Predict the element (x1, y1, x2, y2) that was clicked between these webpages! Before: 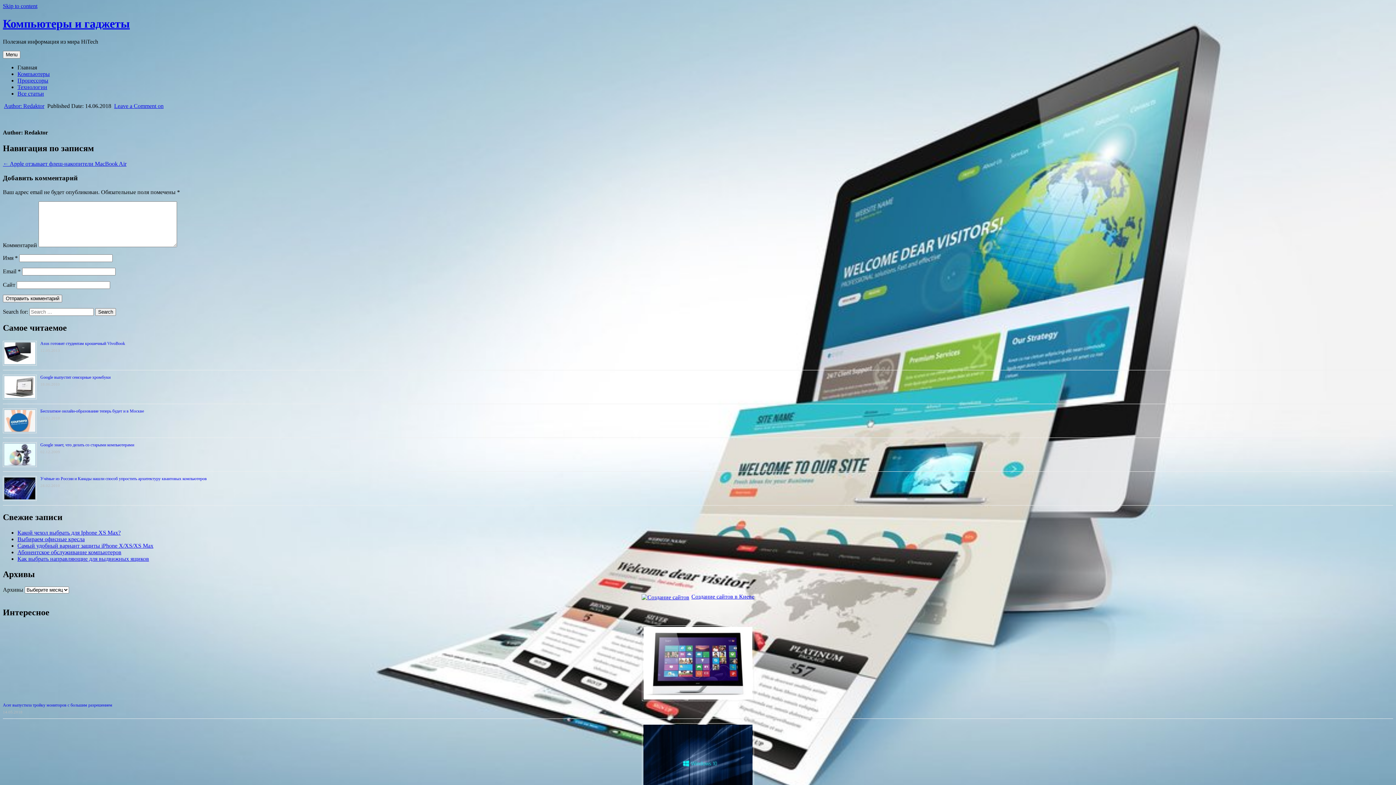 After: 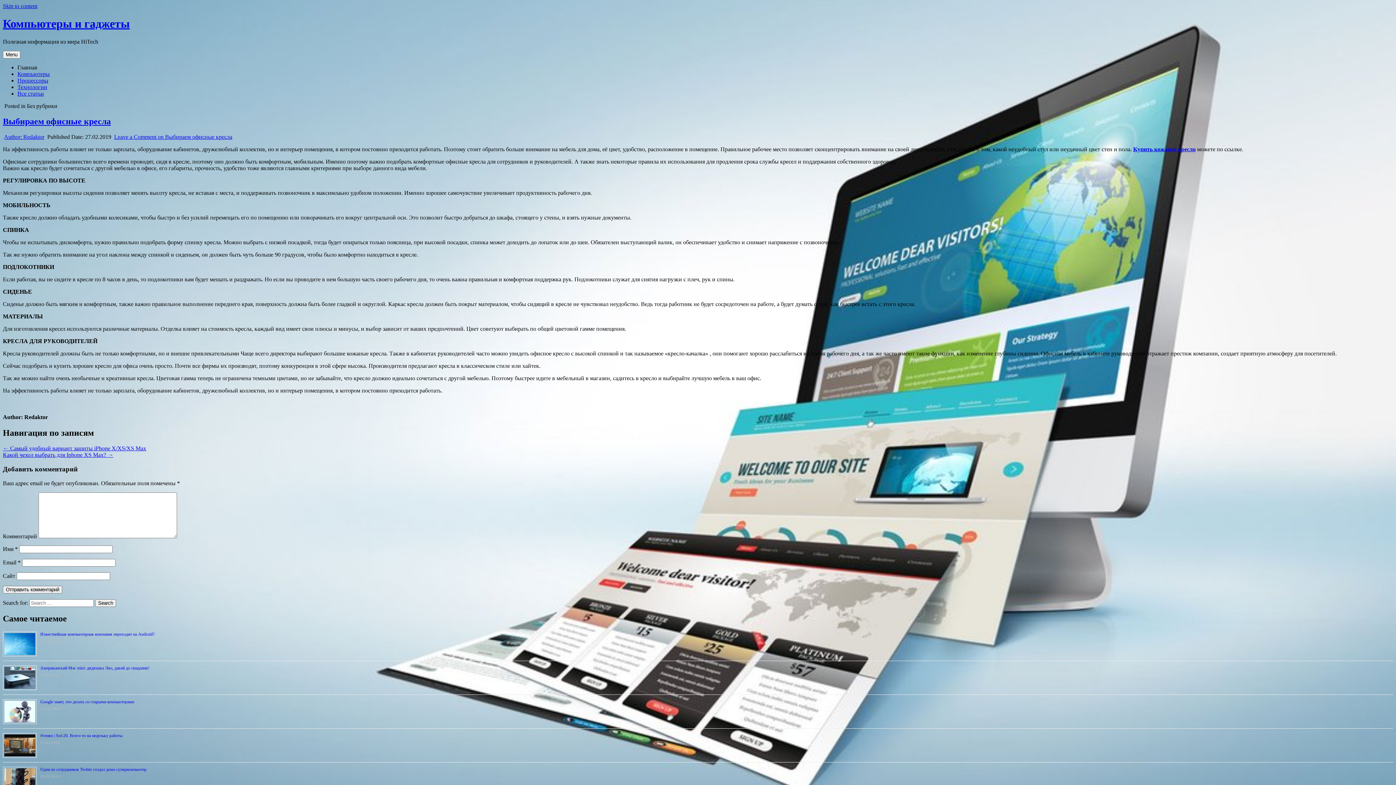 Action: label: Выбираем офисные кресла bbox: (17, 536, 84, 542)